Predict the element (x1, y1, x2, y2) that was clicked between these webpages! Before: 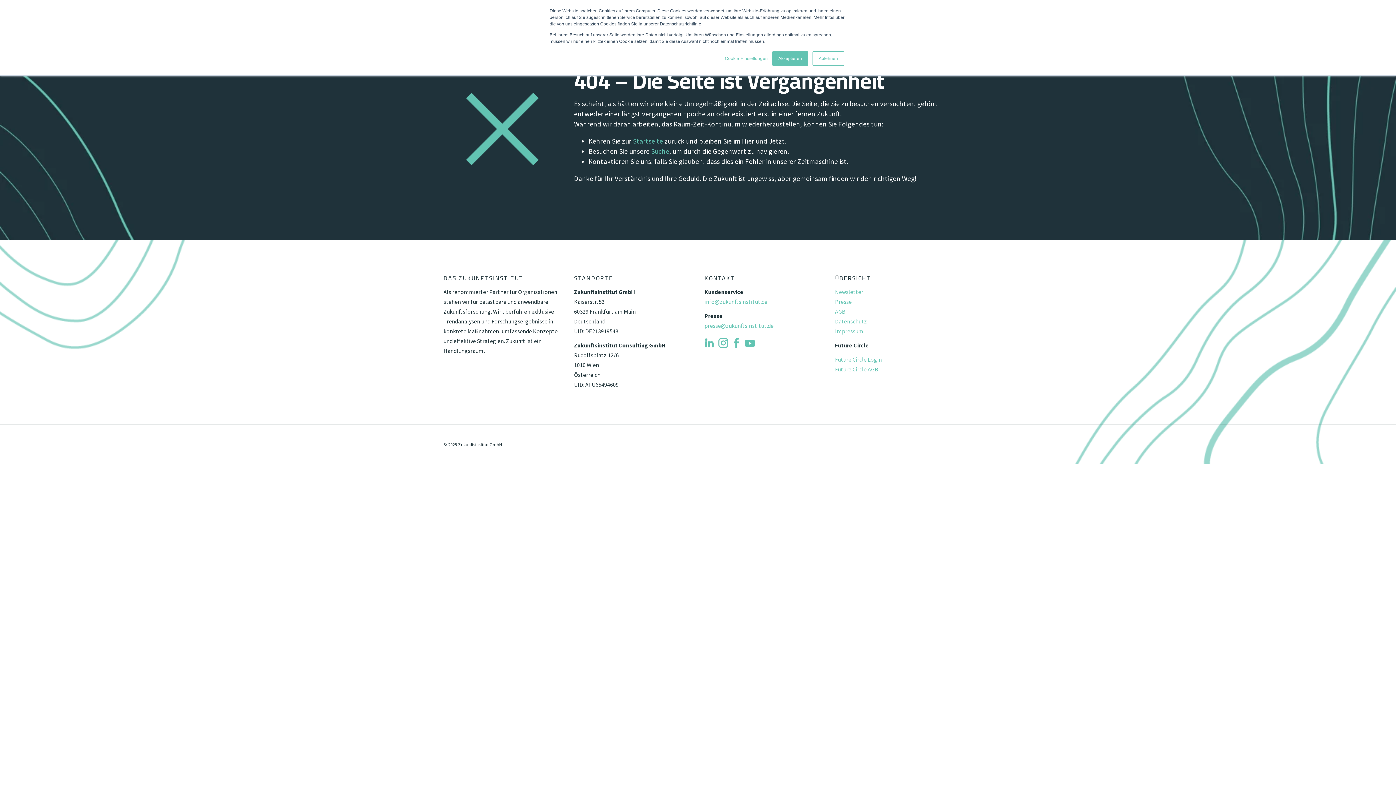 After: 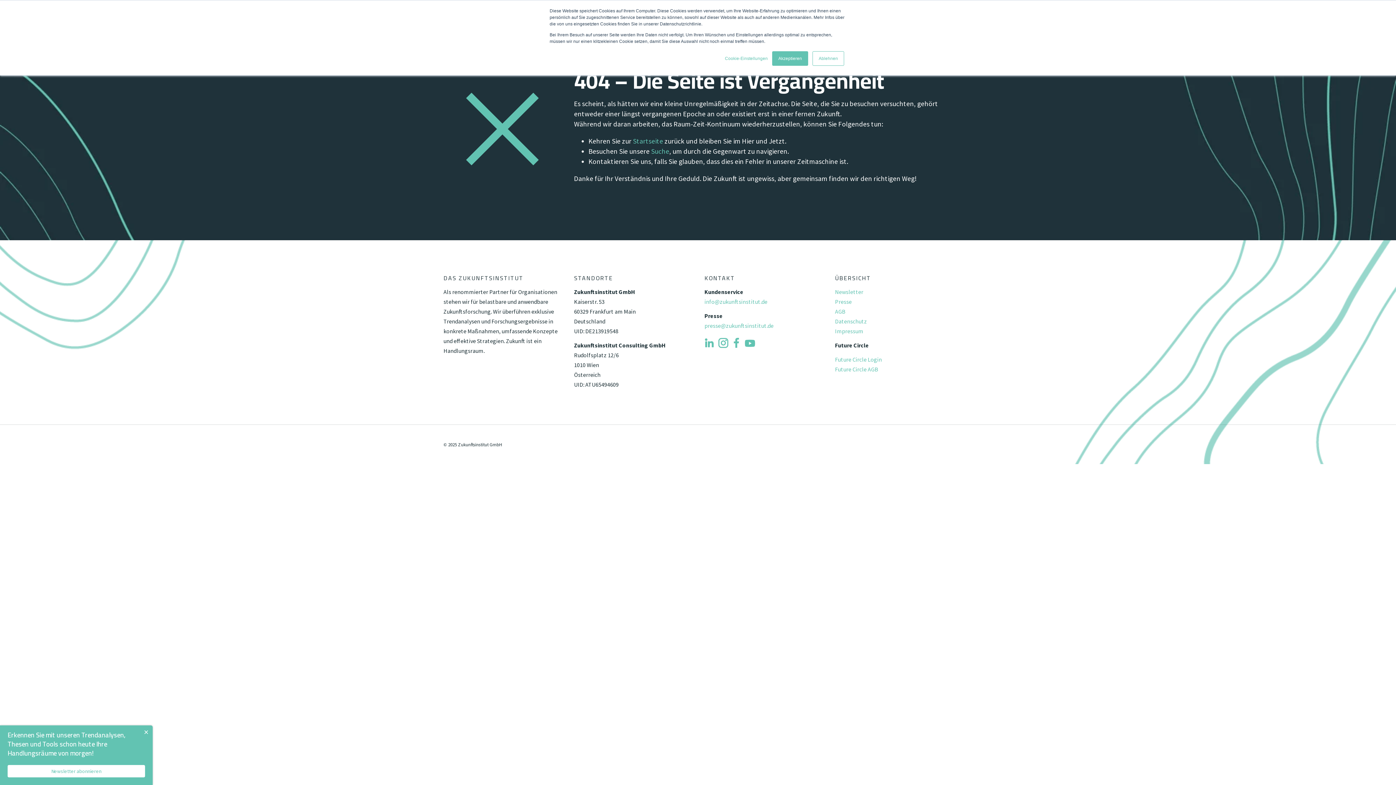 Action: bbox: (704, 344, 717, 351)